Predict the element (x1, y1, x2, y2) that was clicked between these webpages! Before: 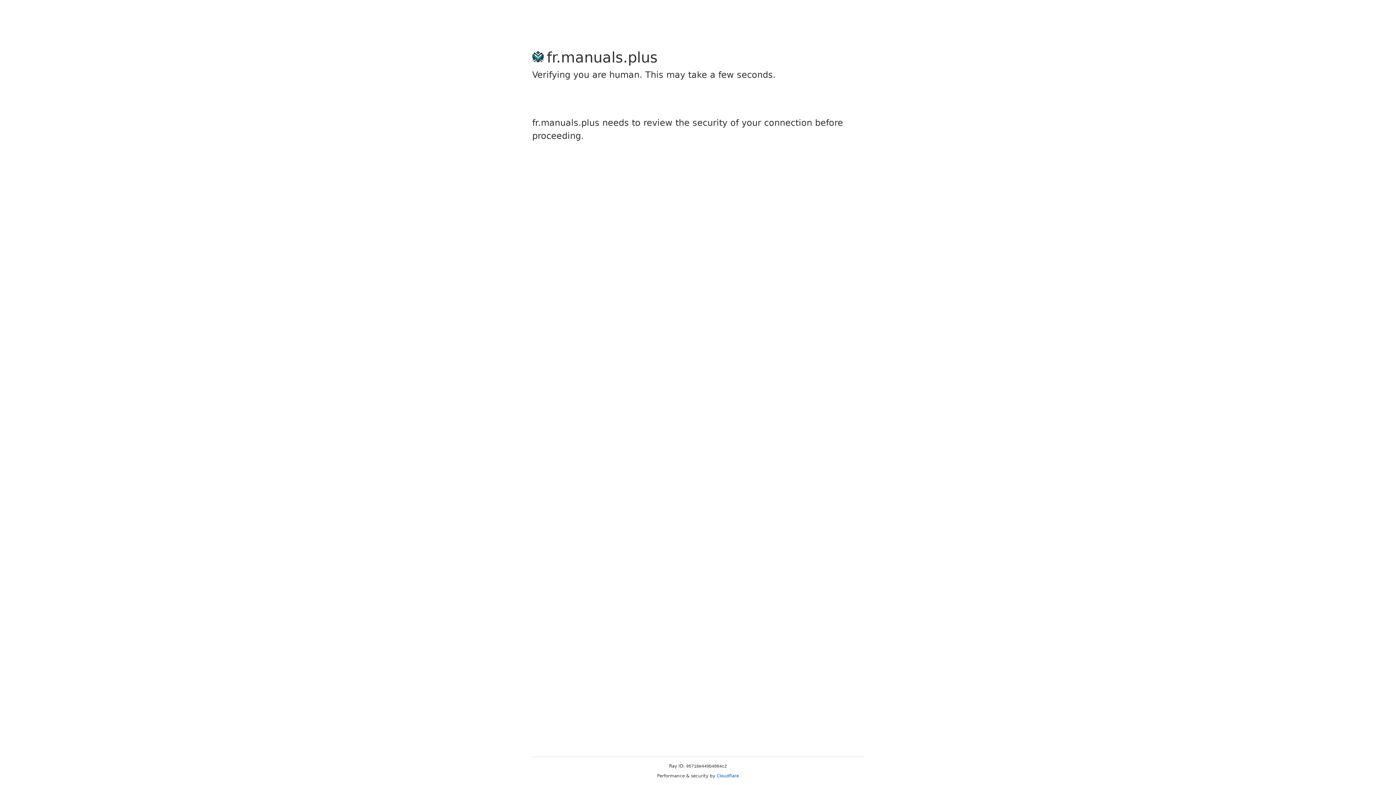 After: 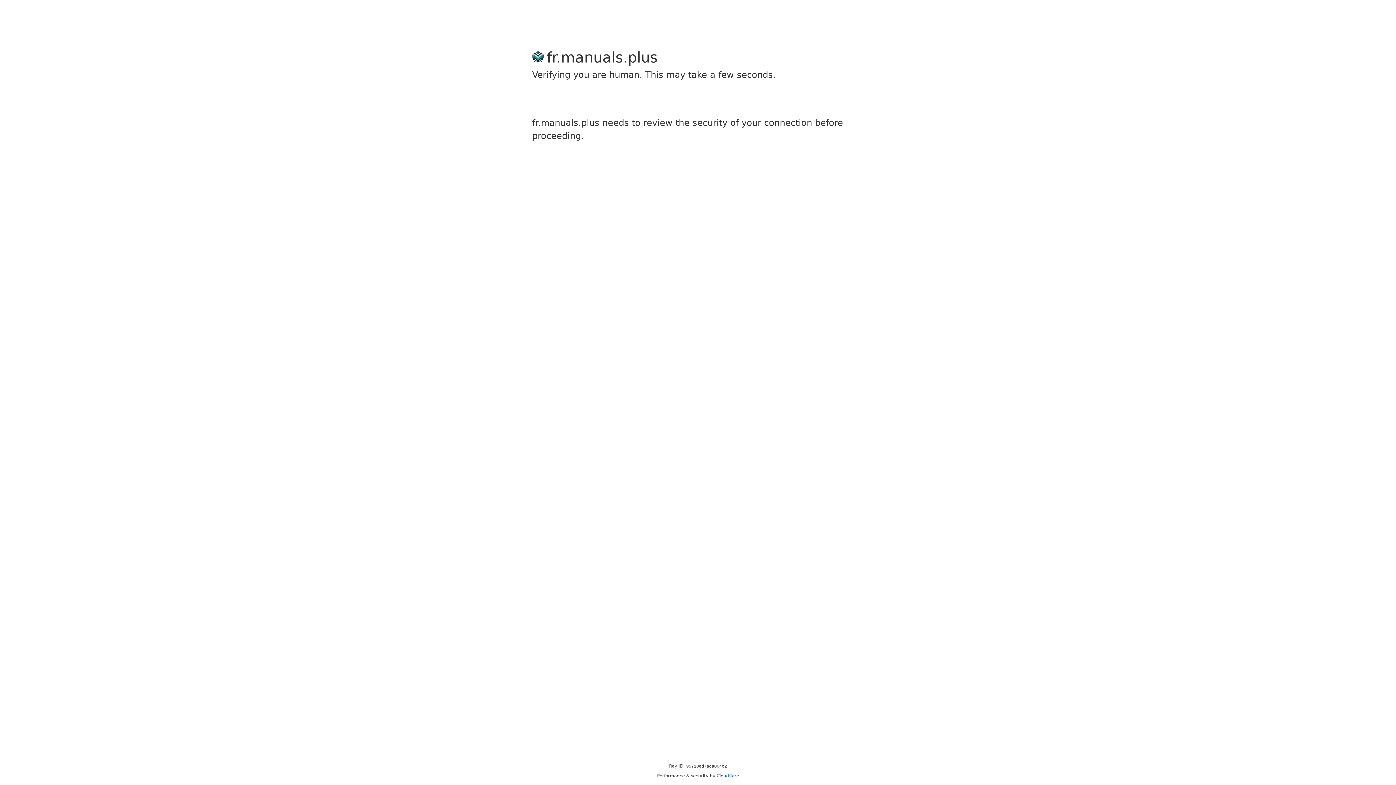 Action: bbox: (716, 773, 739, 778) label: Cloudflare